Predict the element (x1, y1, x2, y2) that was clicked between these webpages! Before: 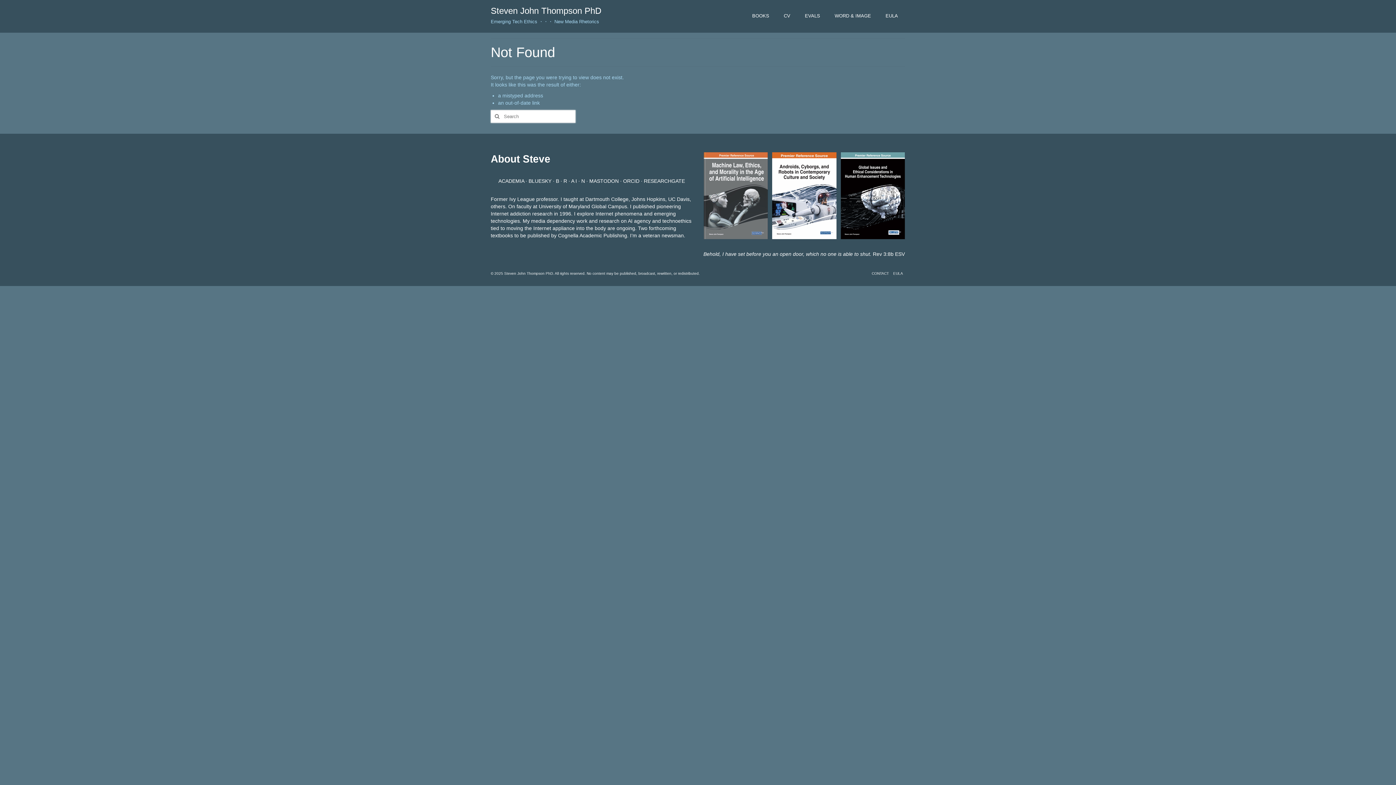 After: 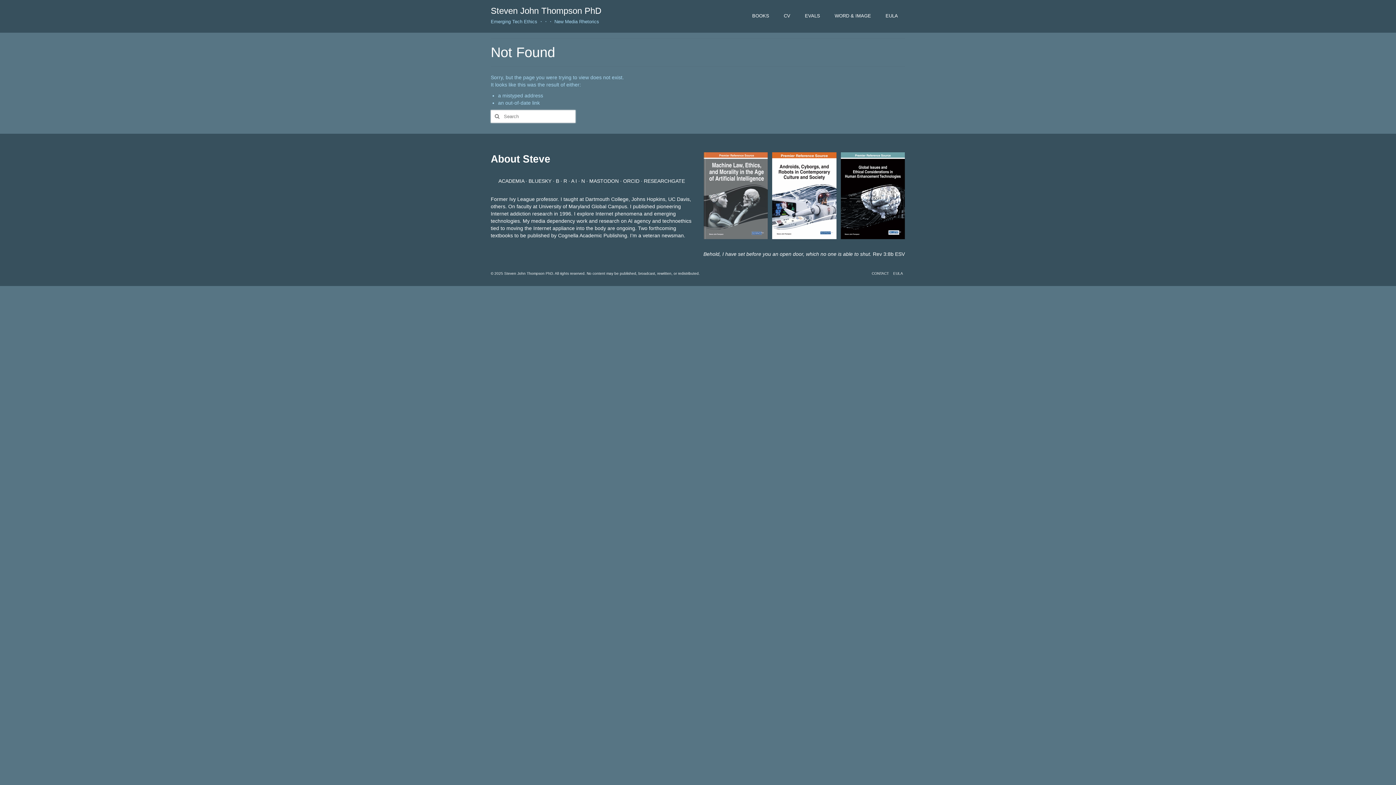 Action: bbox: (498, 178, 524, 184) label: ACADEMIA